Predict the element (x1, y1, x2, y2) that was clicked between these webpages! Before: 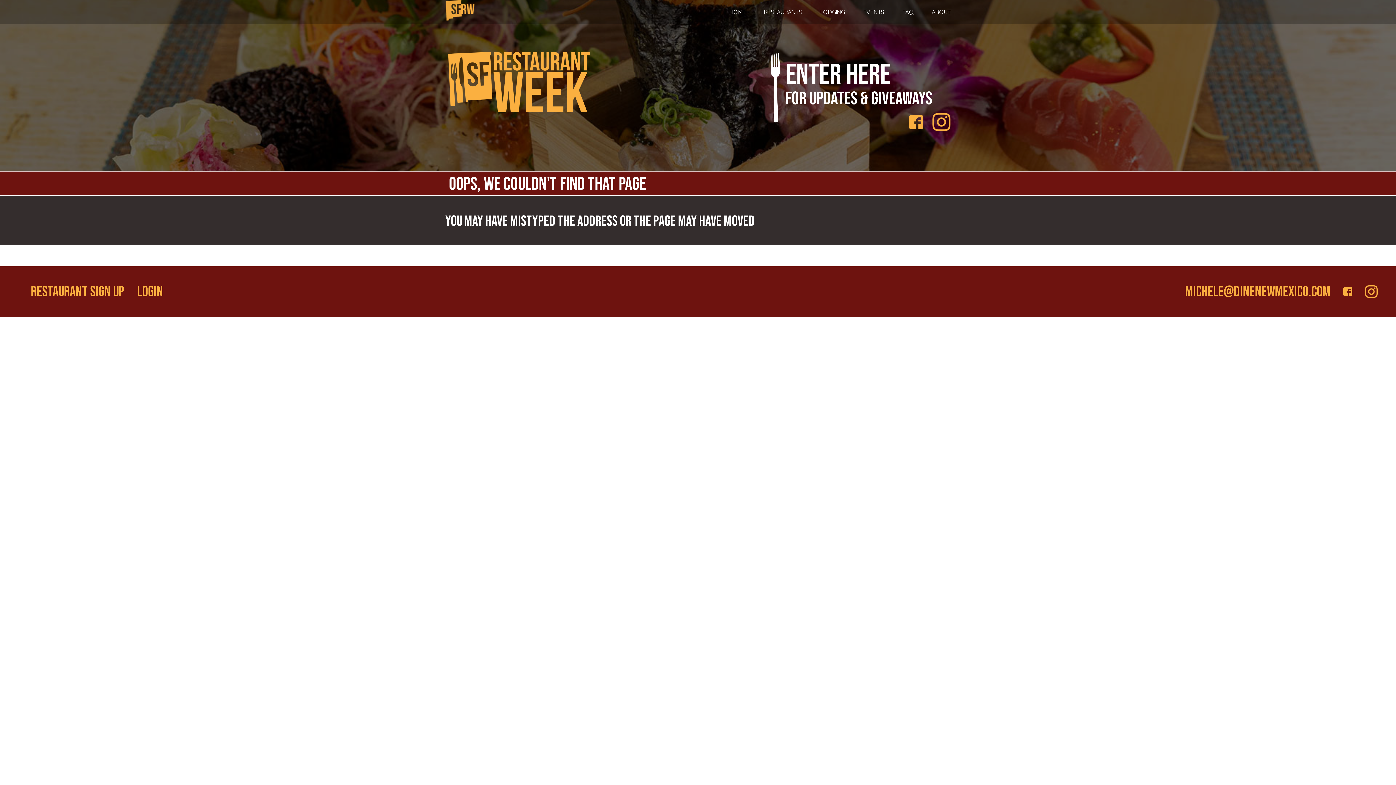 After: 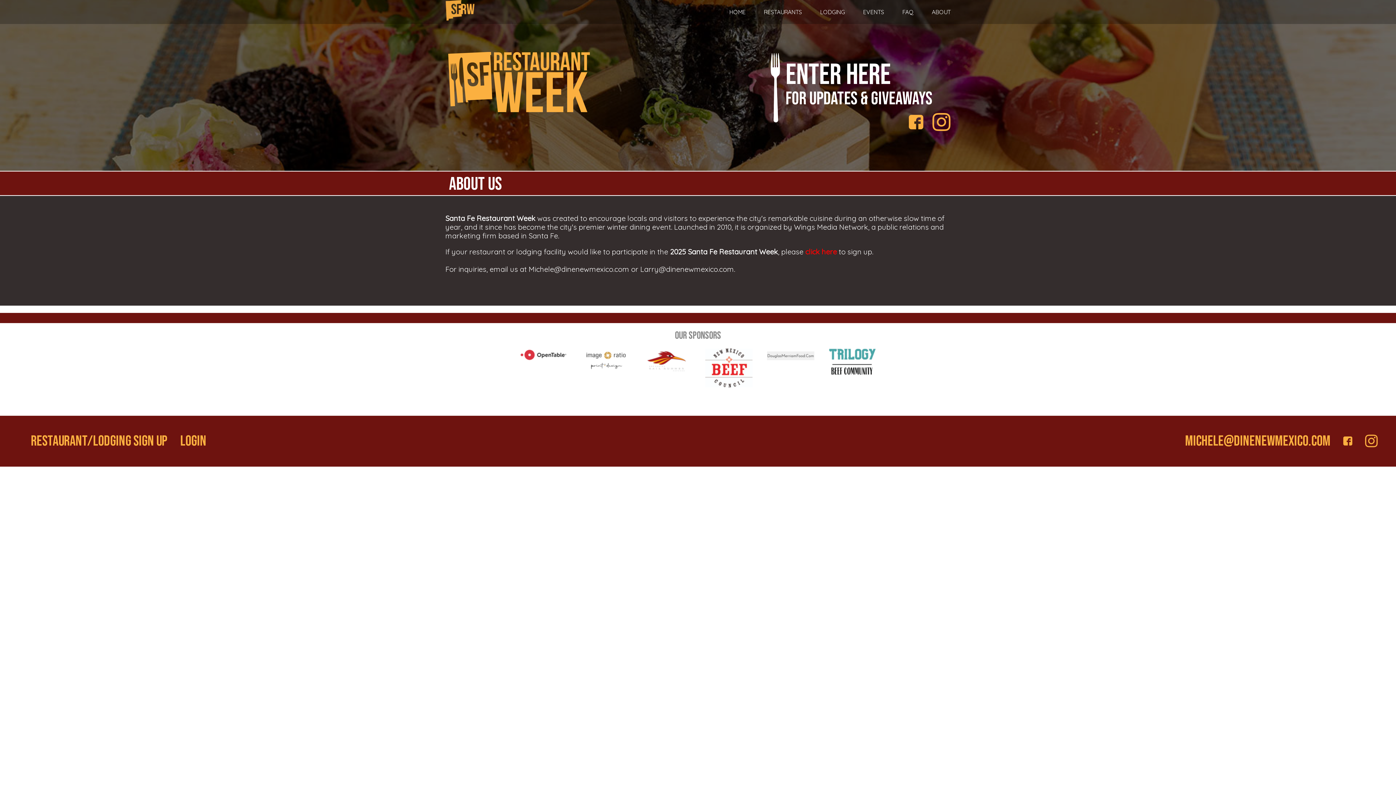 Action: label: ABOUT bbox: (932, 6, 950, 19)